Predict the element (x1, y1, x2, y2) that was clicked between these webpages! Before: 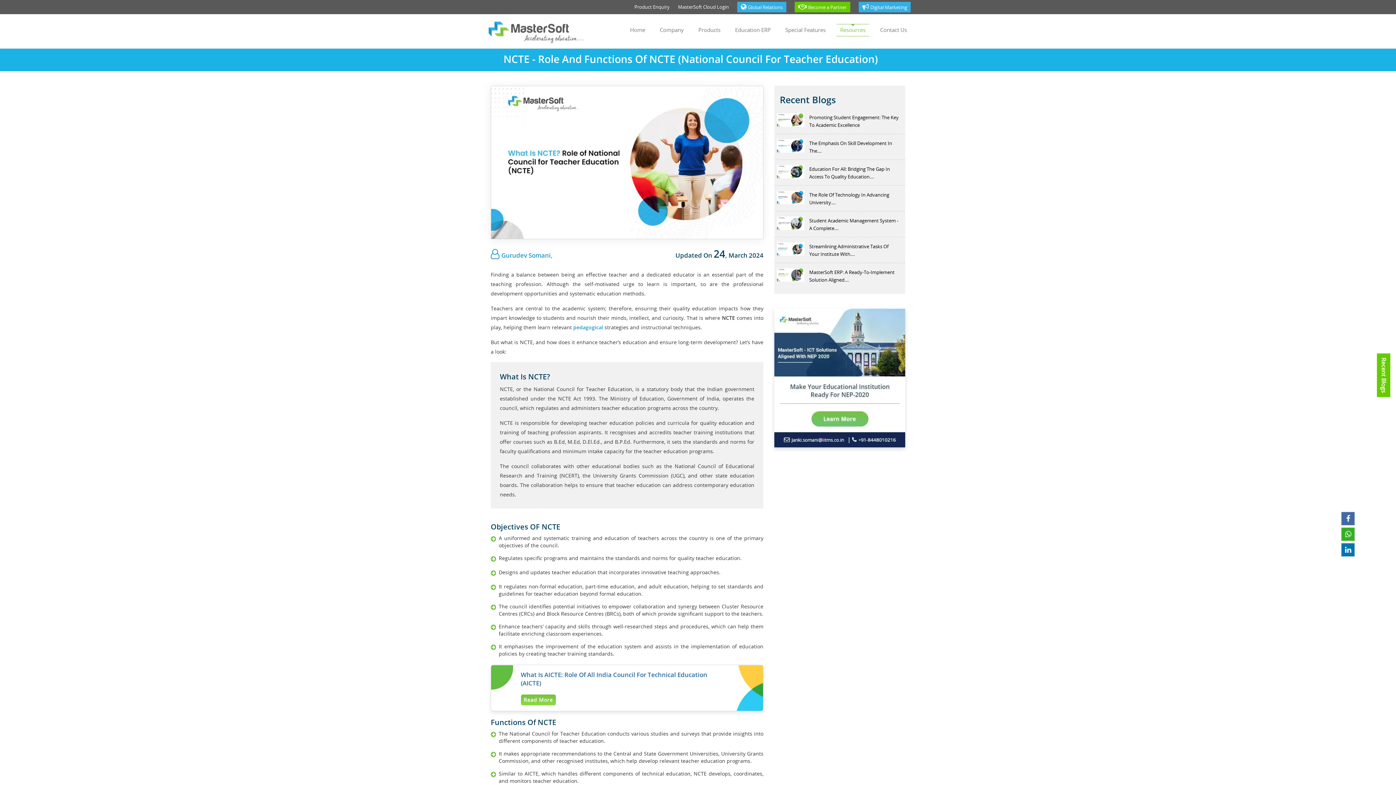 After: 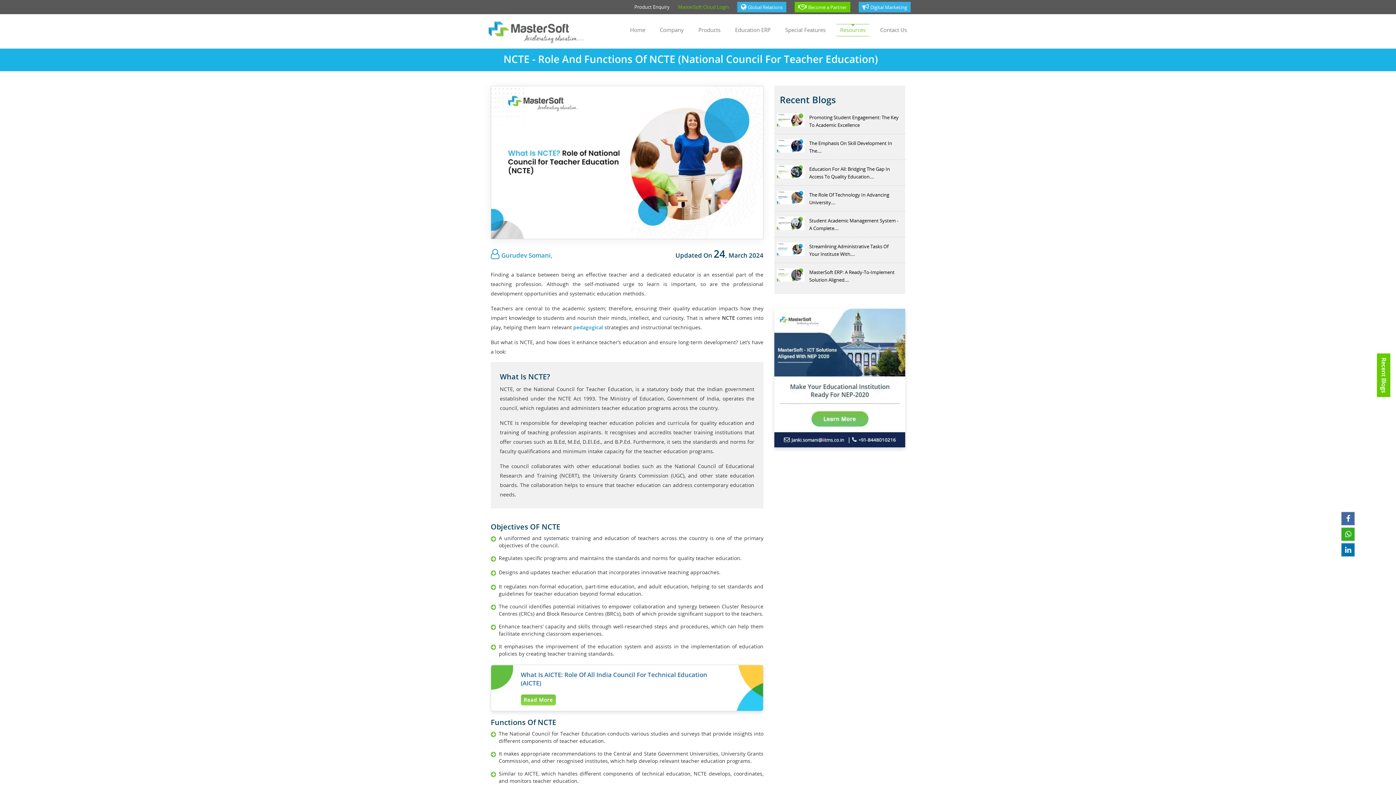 Action: bbox: (678, 0, 729, 14) label: MasterSoft Cloud Login